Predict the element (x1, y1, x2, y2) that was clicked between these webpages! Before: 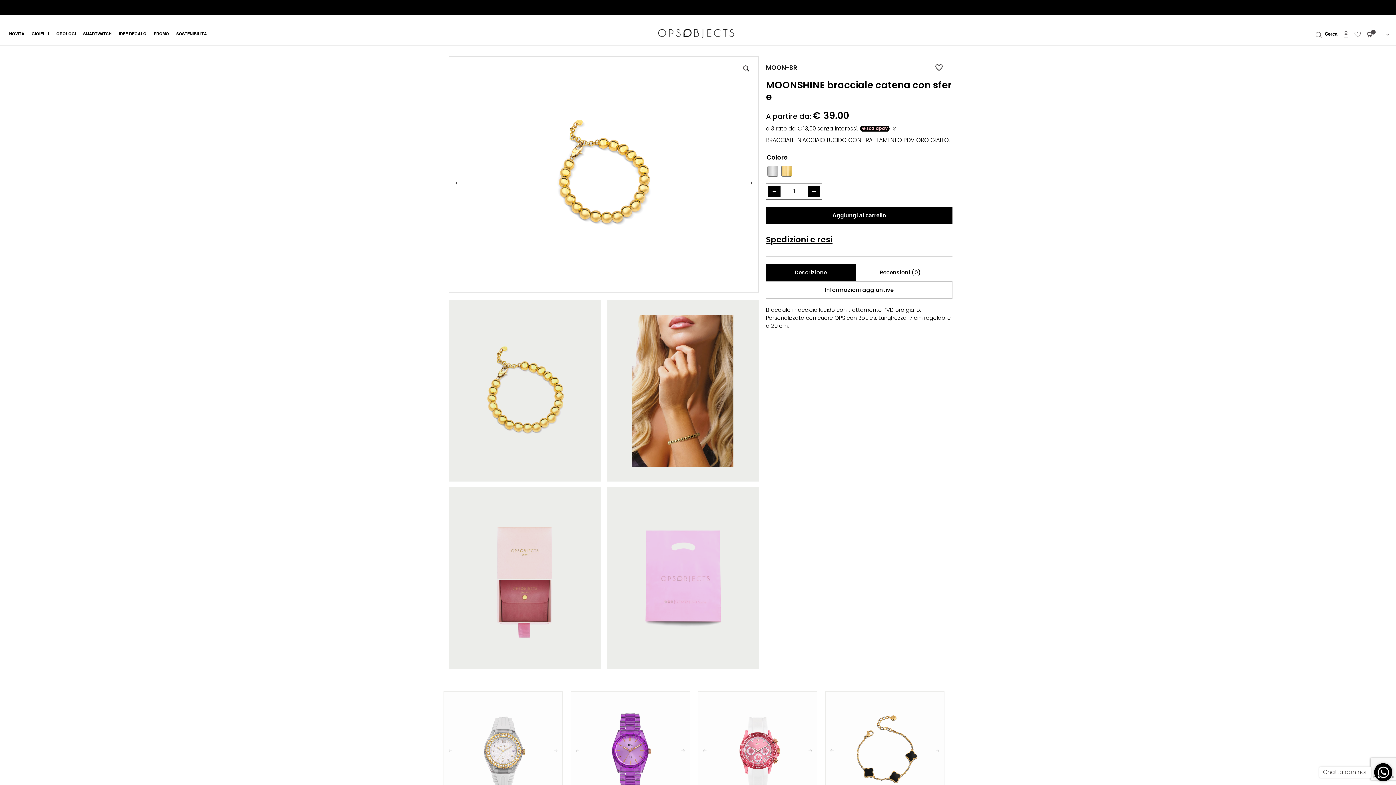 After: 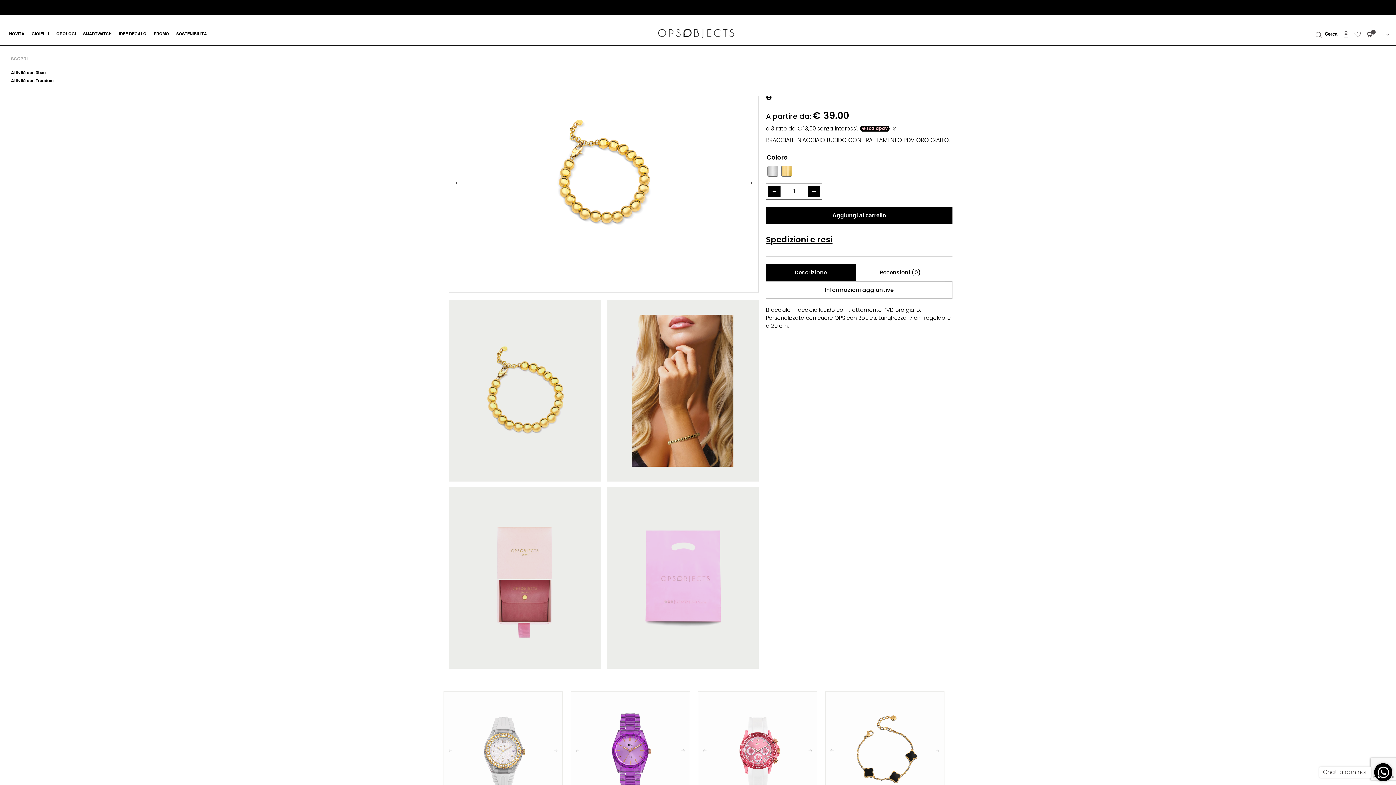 Action: bbox: (176, 32, 206, 36) label: SOSTENIBILITÀ